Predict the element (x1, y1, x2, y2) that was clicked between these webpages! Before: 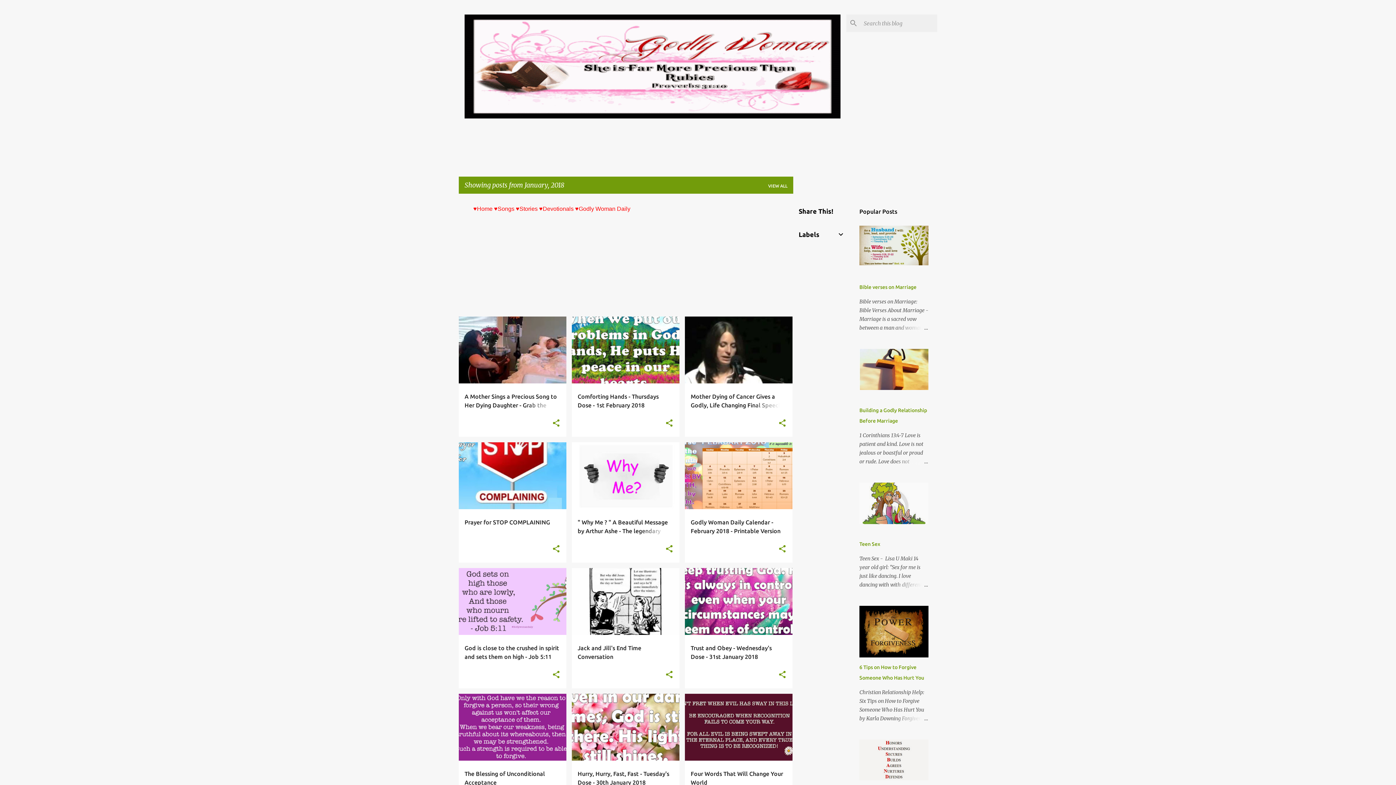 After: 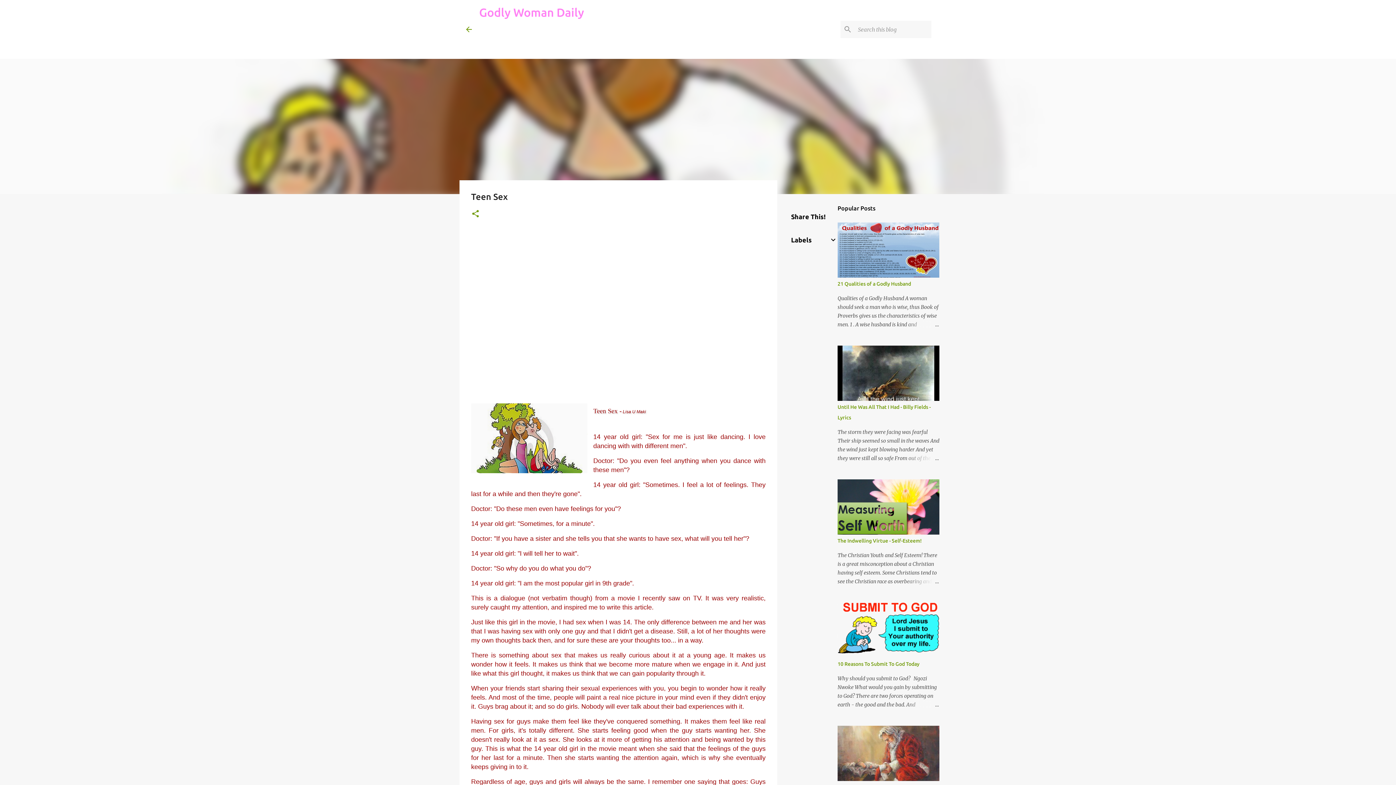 Action: bbox: (859, 519, 928, 525)